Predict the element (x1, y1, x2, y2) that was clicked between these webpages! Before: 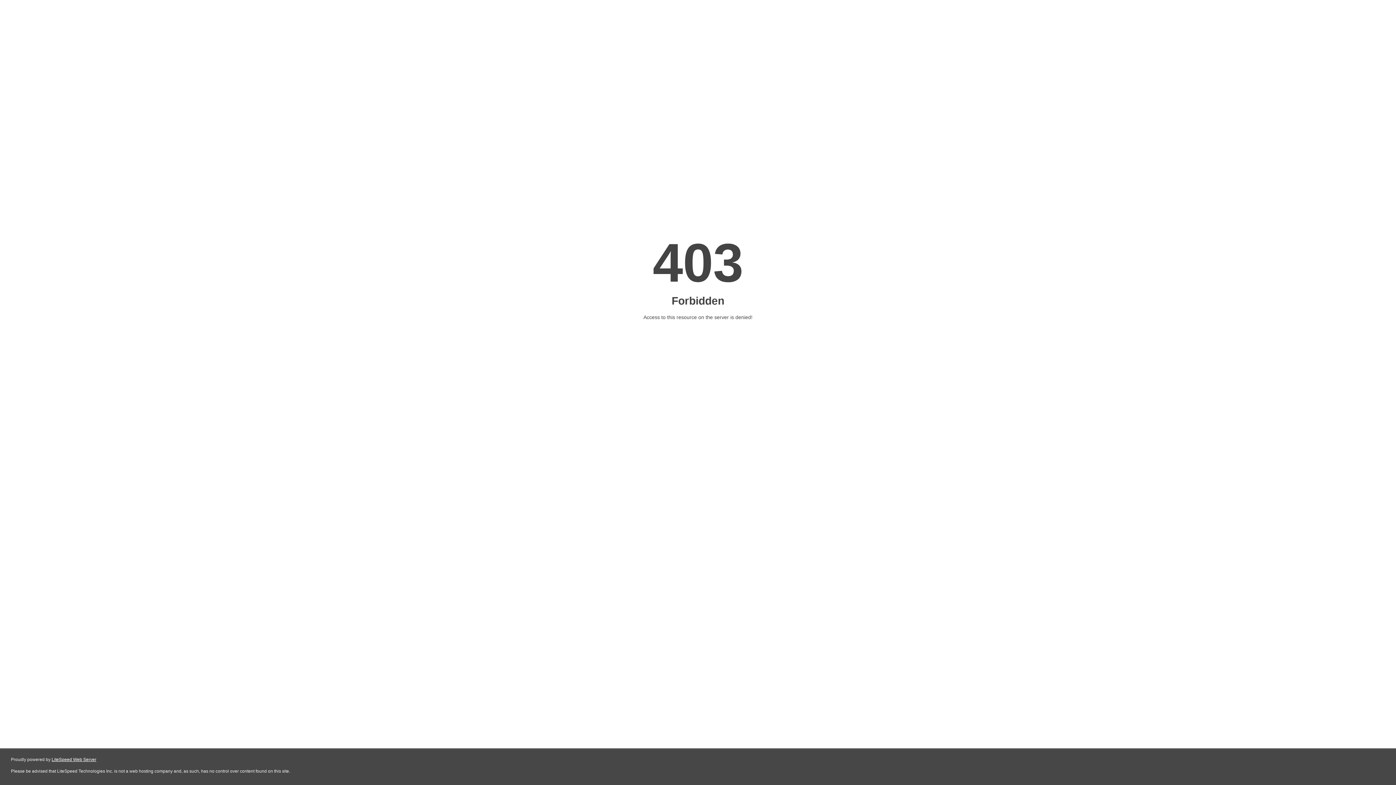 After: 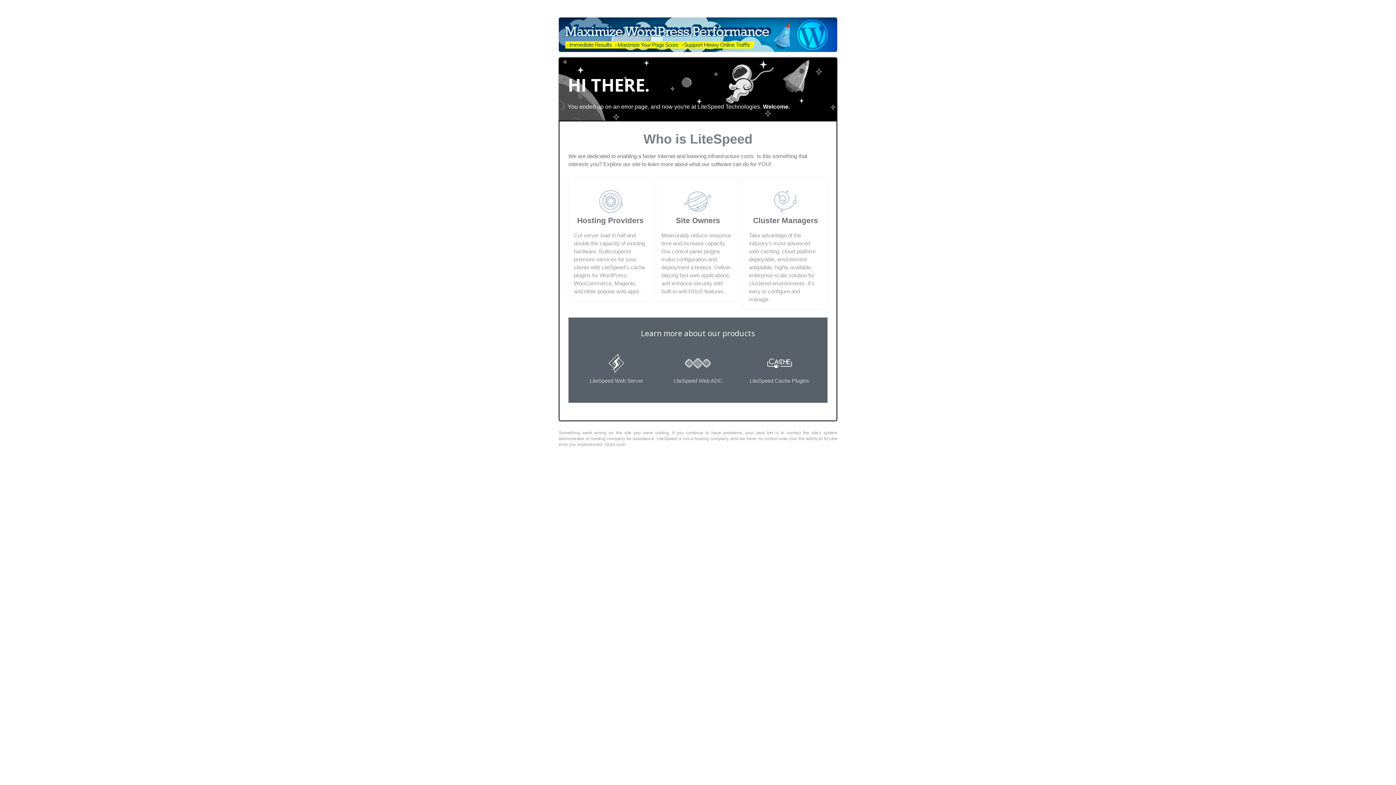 Action: label: LiteSpeed Web Server bbox: (51, 757, 96, 762)